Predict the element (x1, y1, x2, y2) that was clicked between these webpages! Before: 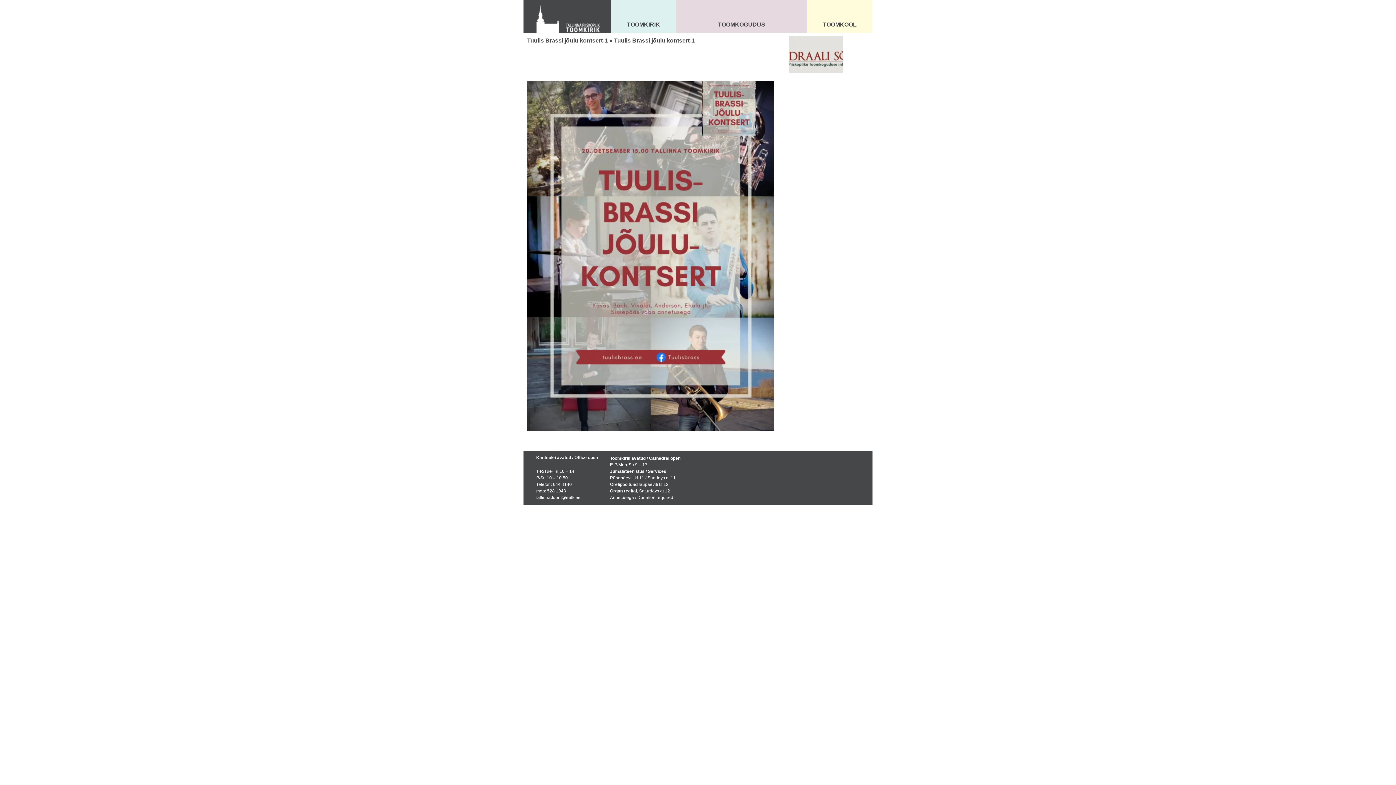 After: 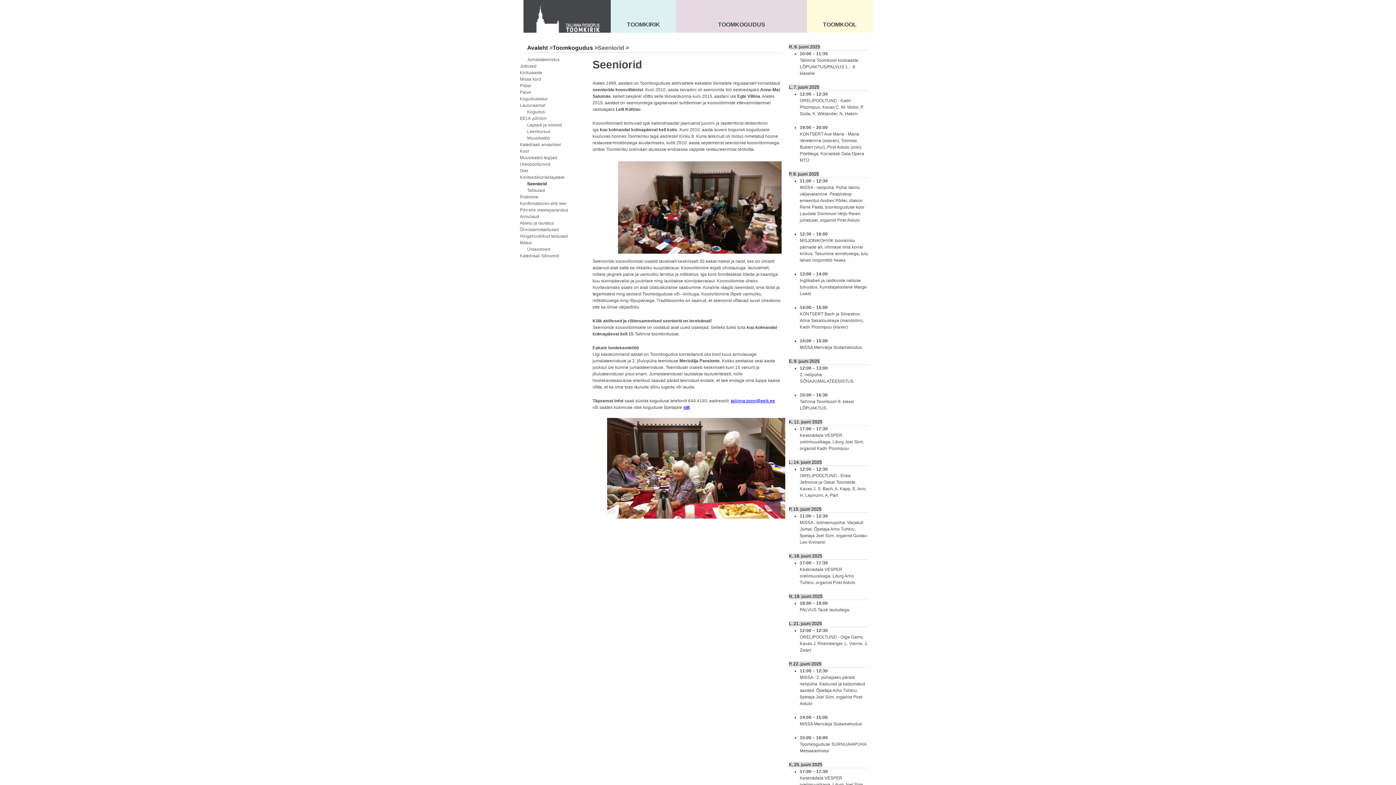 Action: label:   bbox: (676, -6, 741, 22)